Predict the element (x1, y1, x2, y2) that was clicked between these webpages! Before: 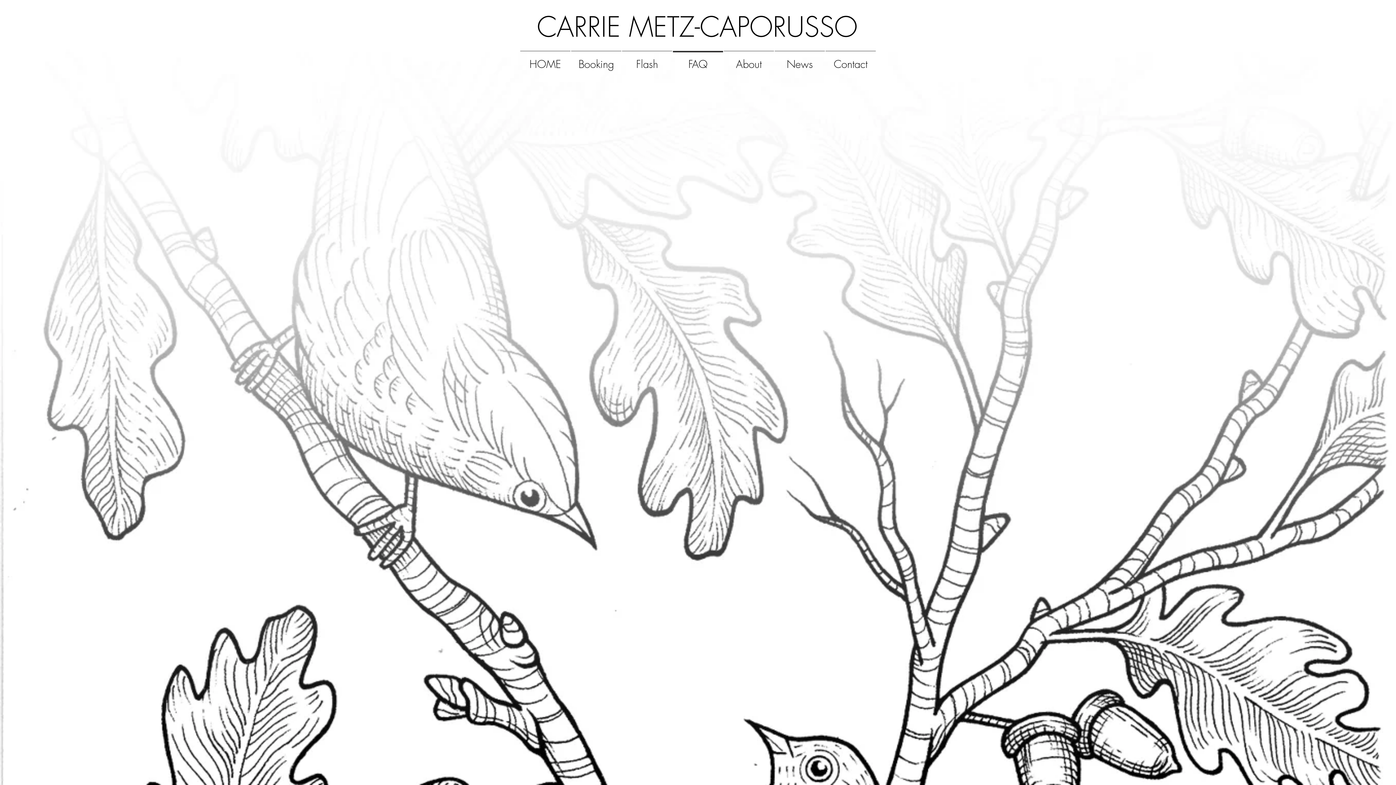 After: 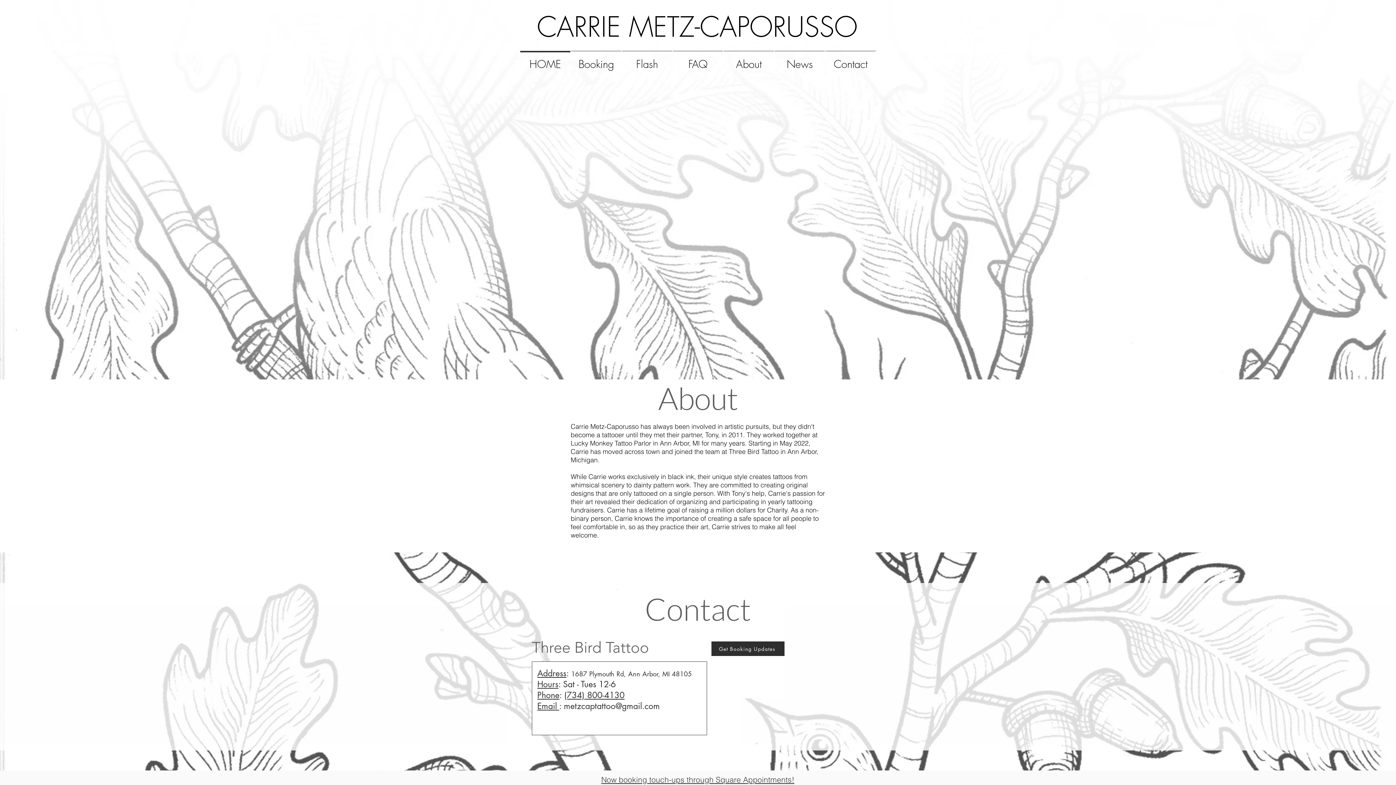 Action: bbox: (520, 50, 570, 70) label: HOME